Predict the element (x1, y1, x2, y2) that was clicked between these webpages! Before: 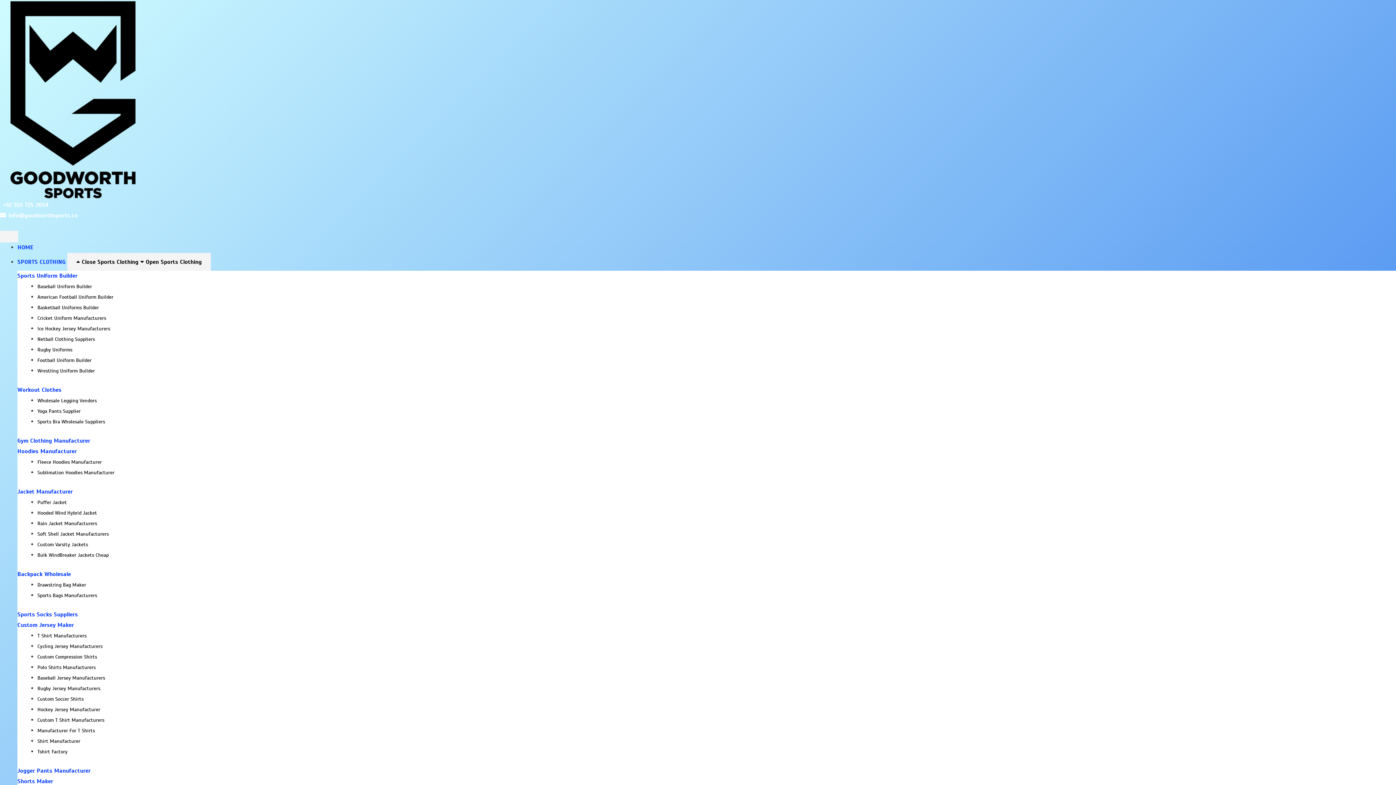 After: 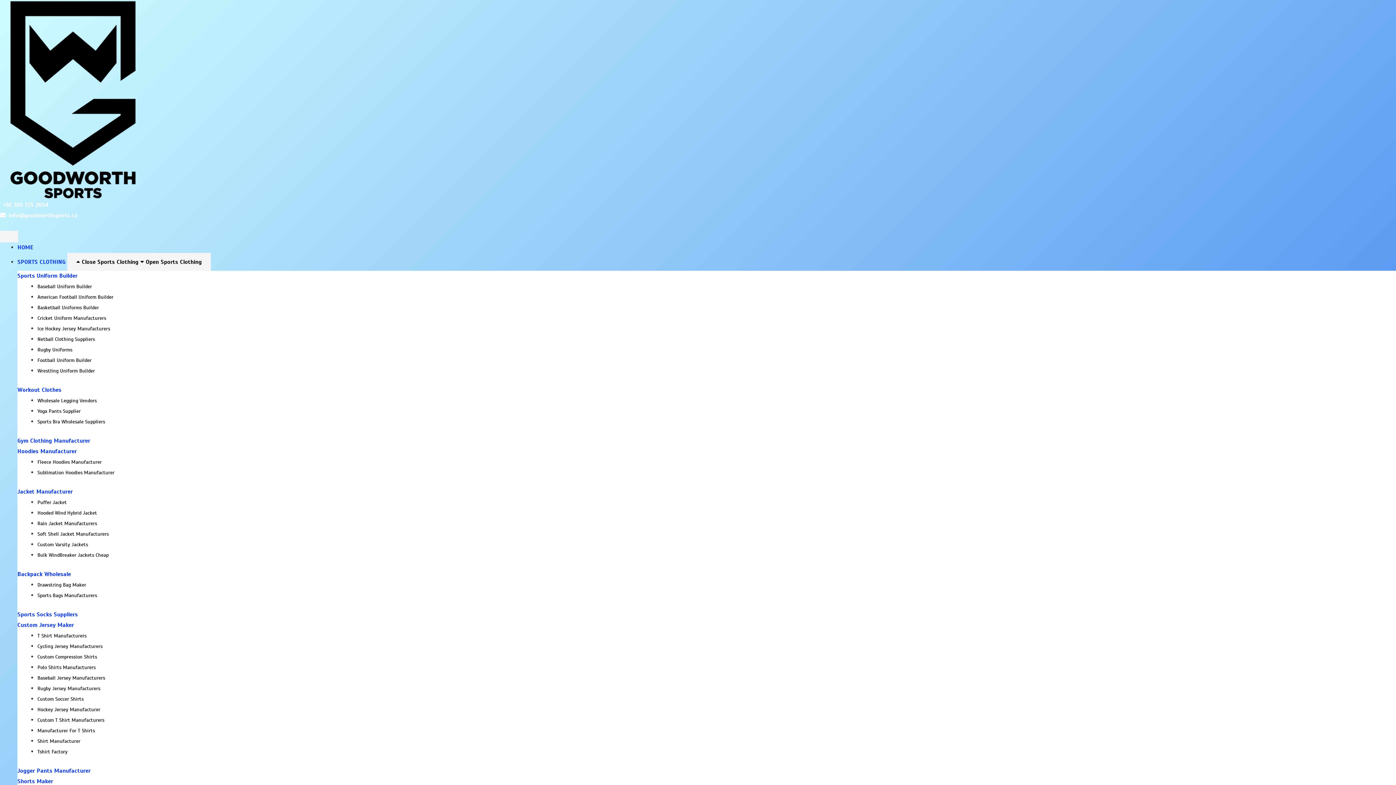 Action: label: Wholesale Legging Vendors bbox: (37, 397, 96, 404)